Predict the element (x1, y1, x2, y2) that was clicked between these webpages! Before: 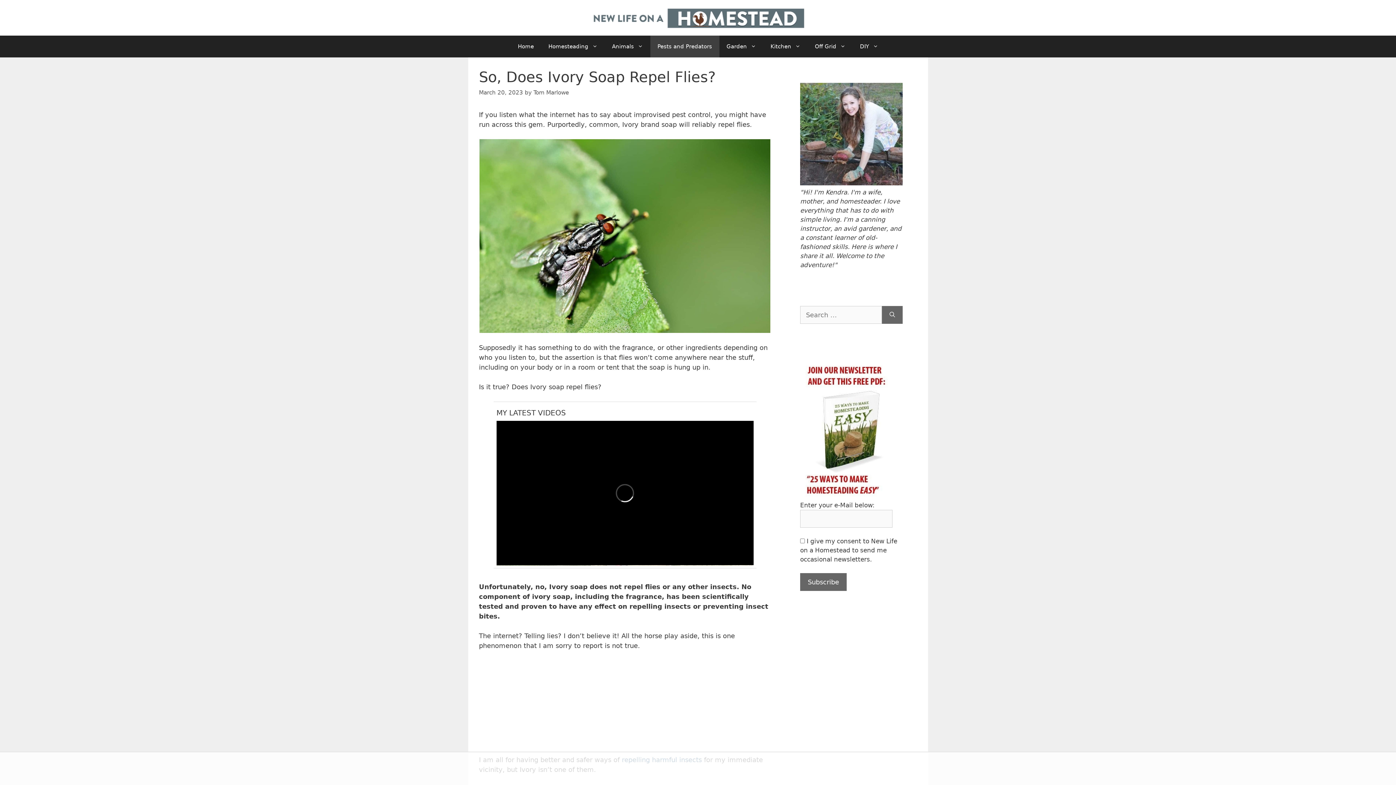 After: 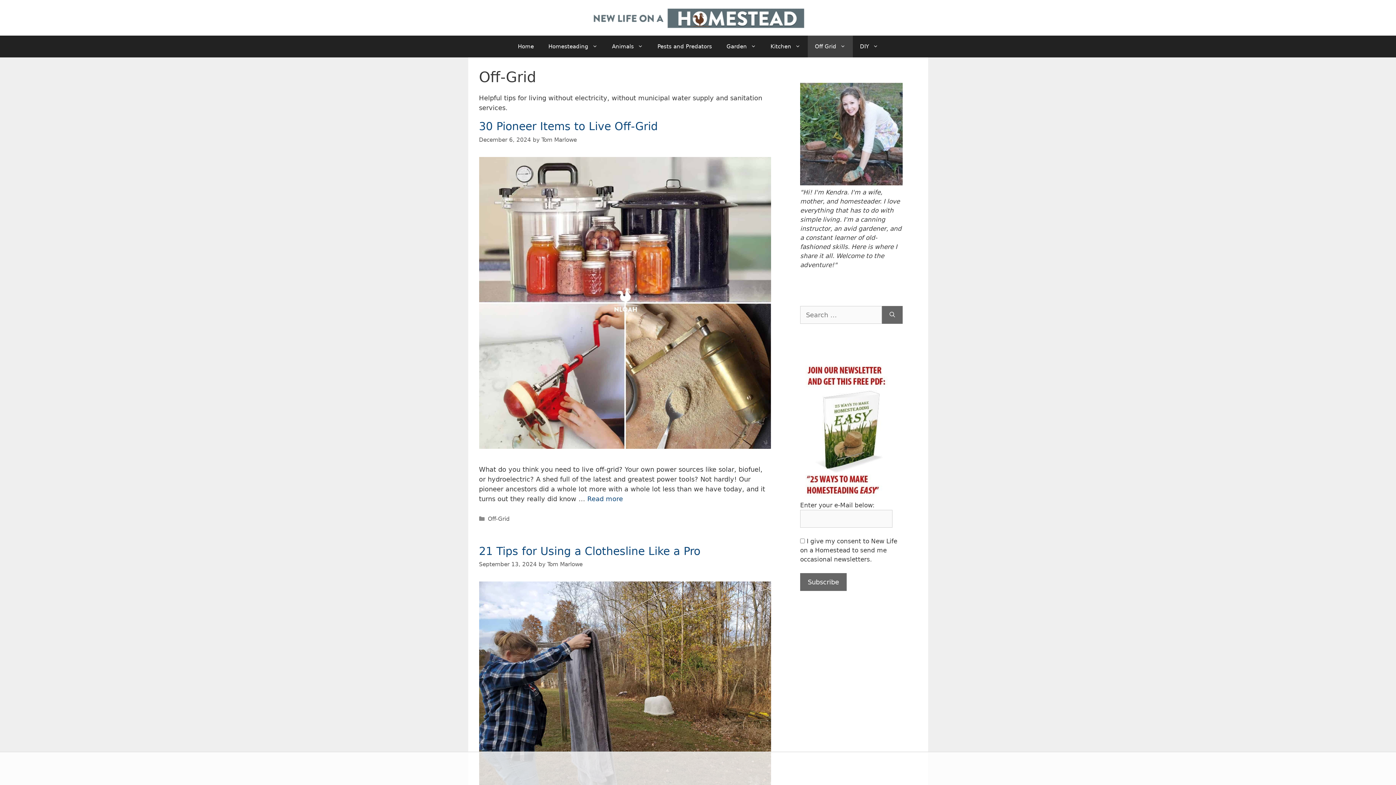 Action: label: Off Grid bbox: (807, 35, 852, 57)